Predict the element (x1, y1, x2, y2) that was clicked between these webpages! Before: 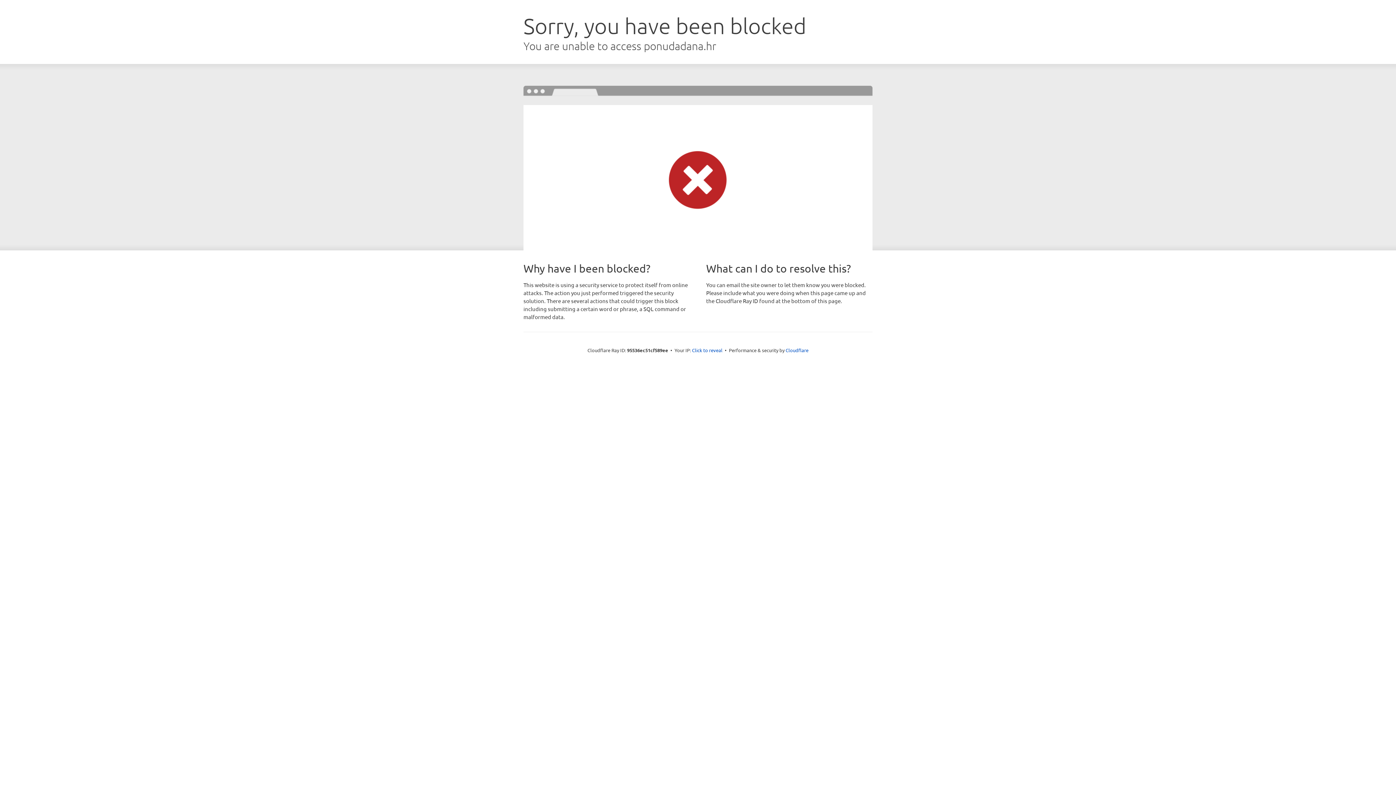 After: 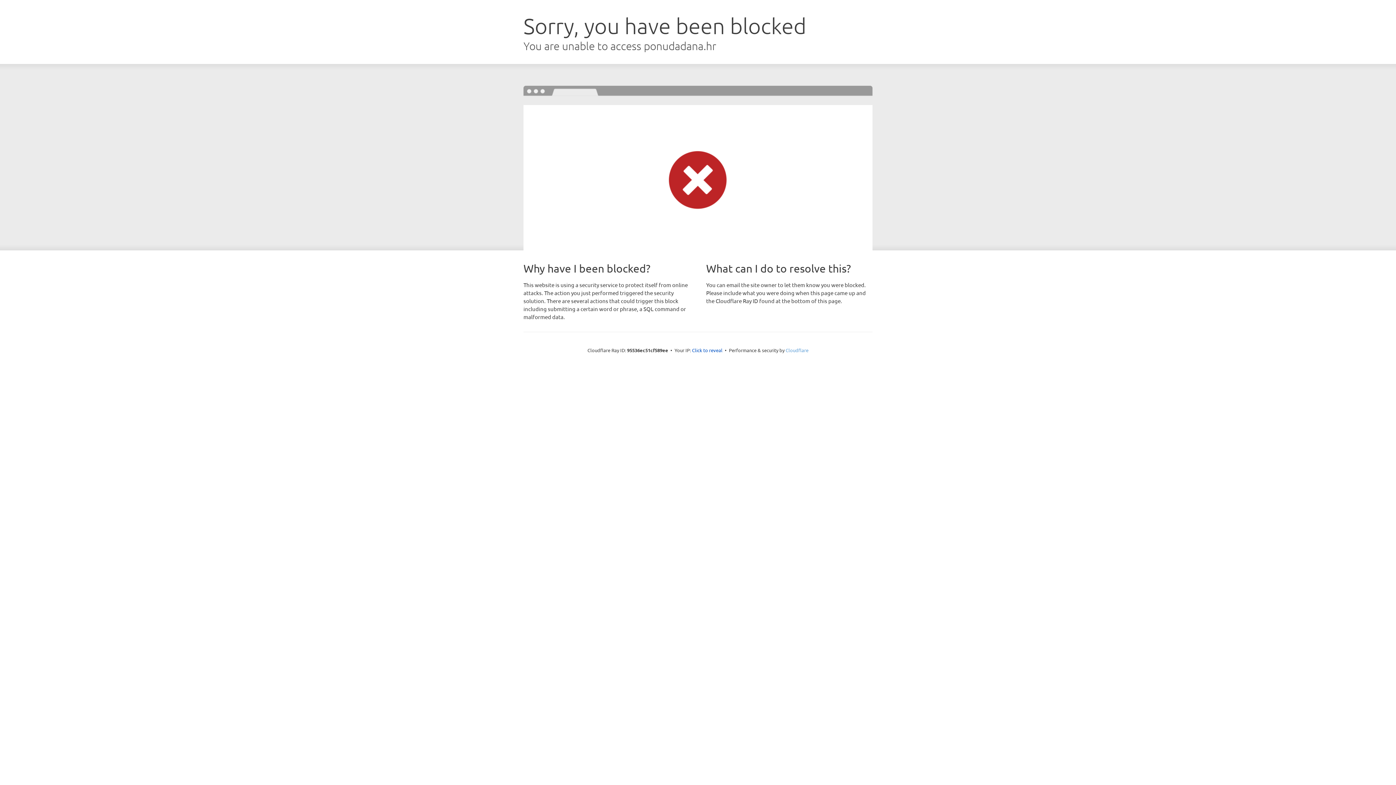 Action: bbox: (785, 347, 808, 353) label: Cloudflare